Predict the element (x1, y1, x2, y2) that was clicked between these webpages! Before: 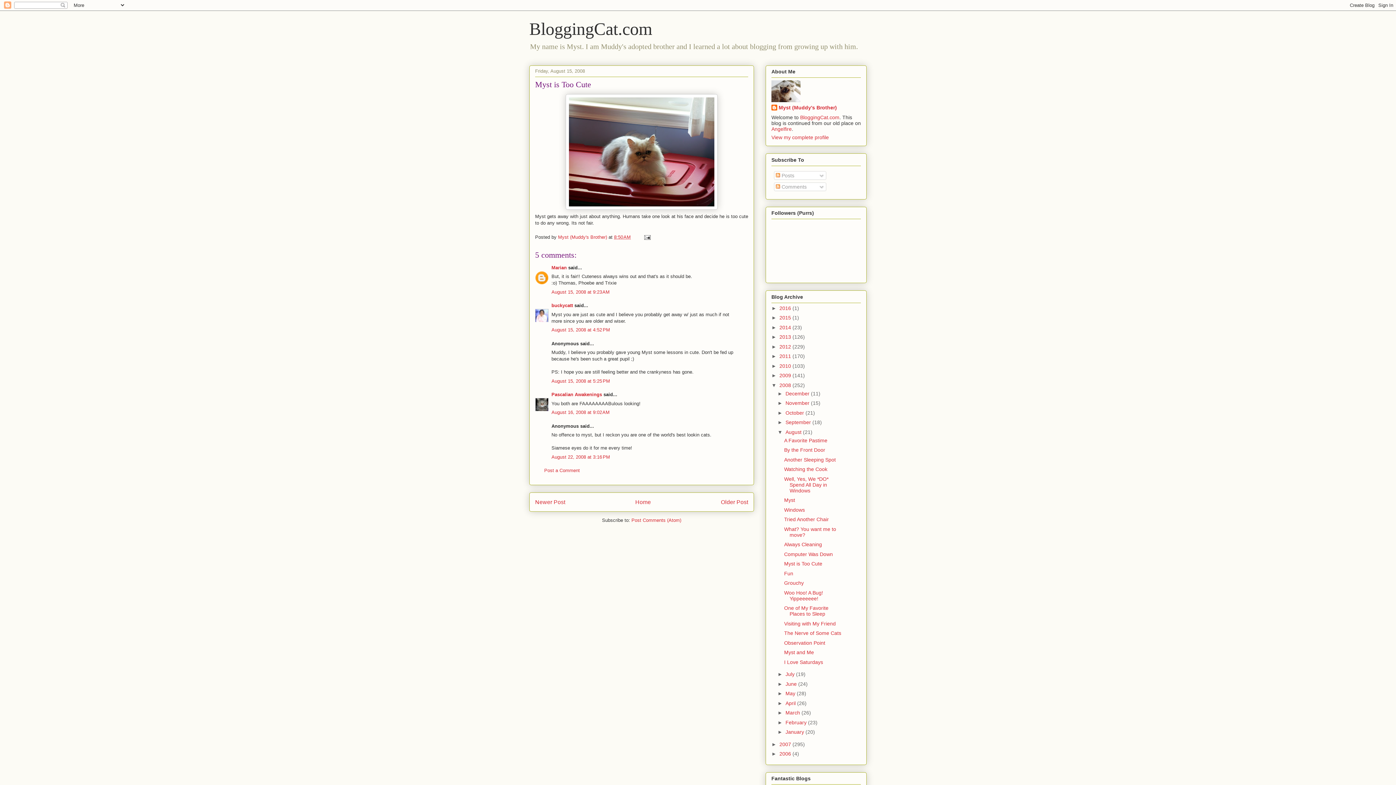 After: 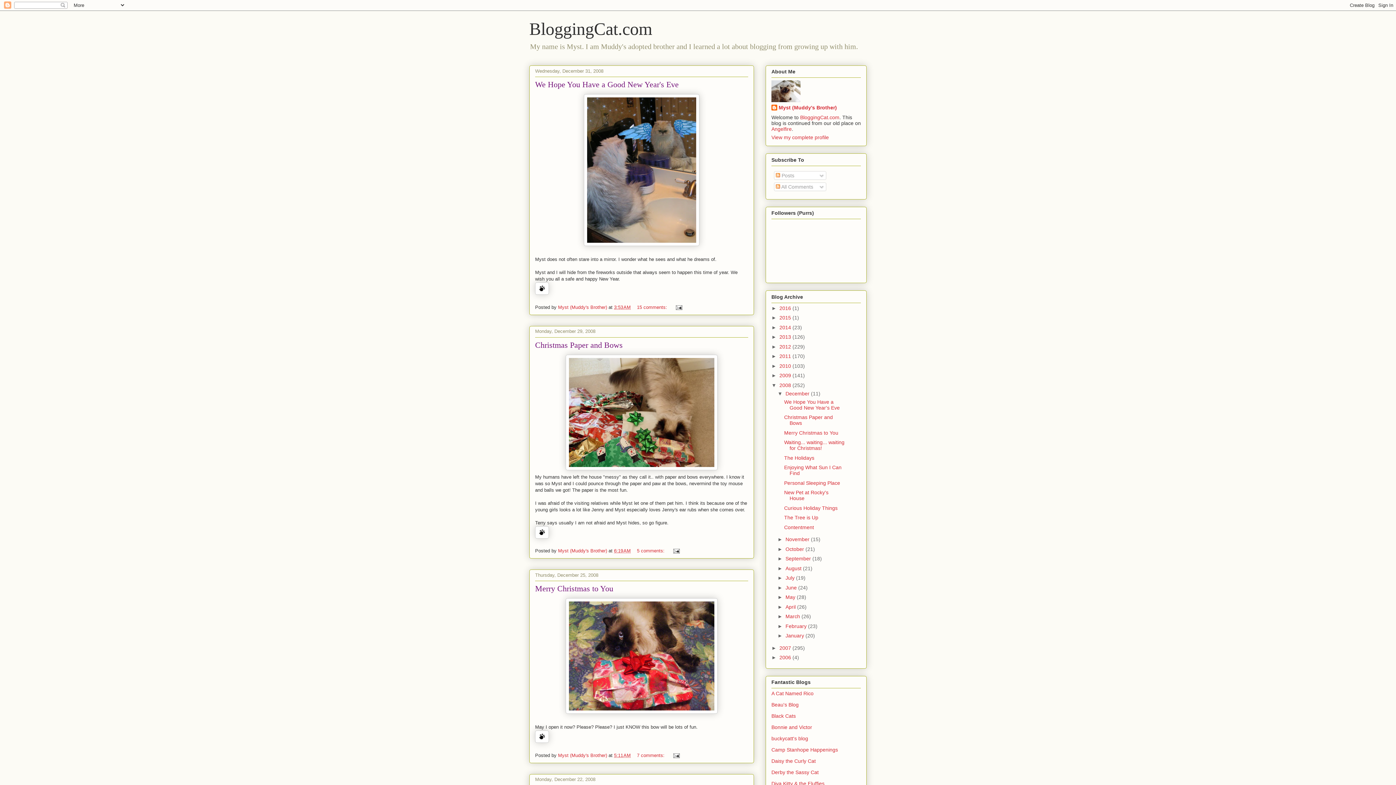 Action: bbox: (779, 382, 792, 388) label: 2008 